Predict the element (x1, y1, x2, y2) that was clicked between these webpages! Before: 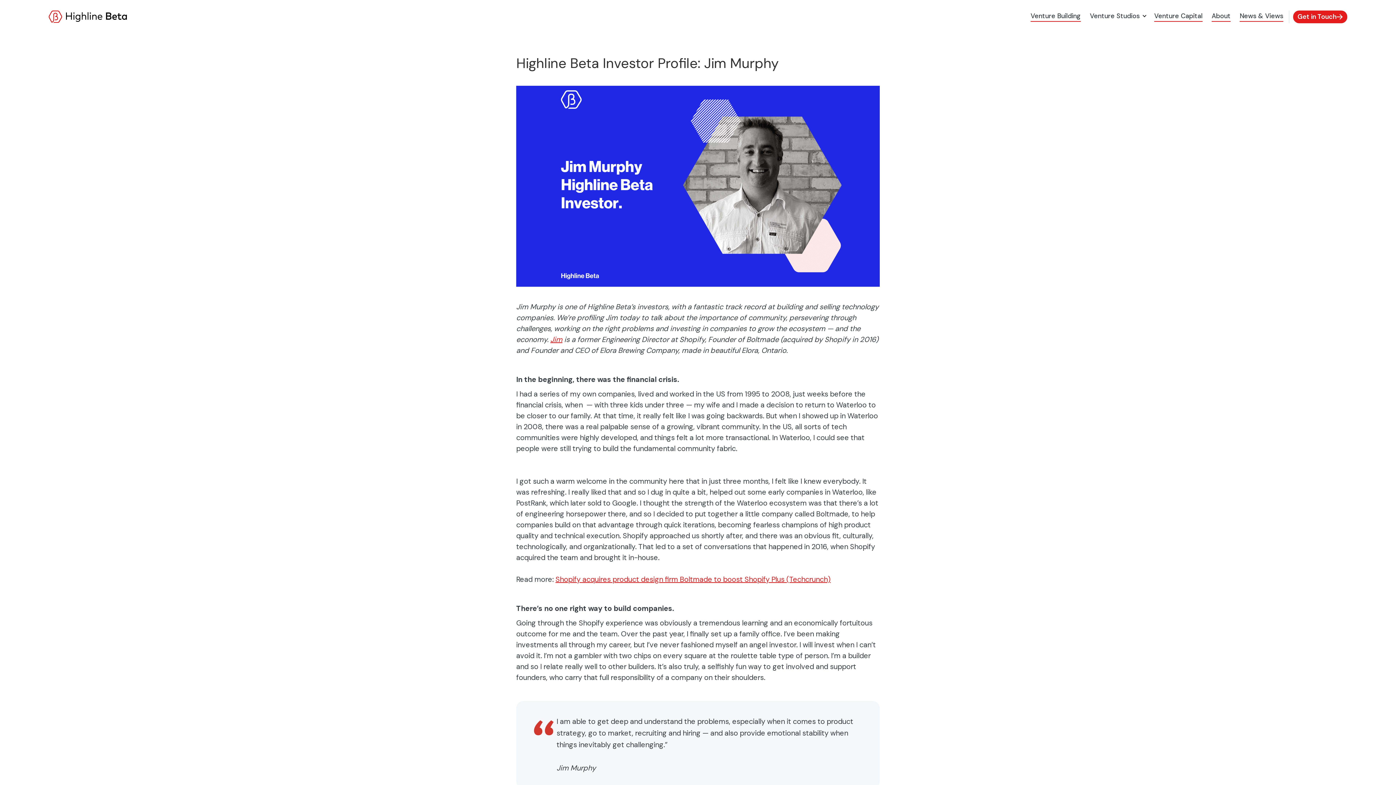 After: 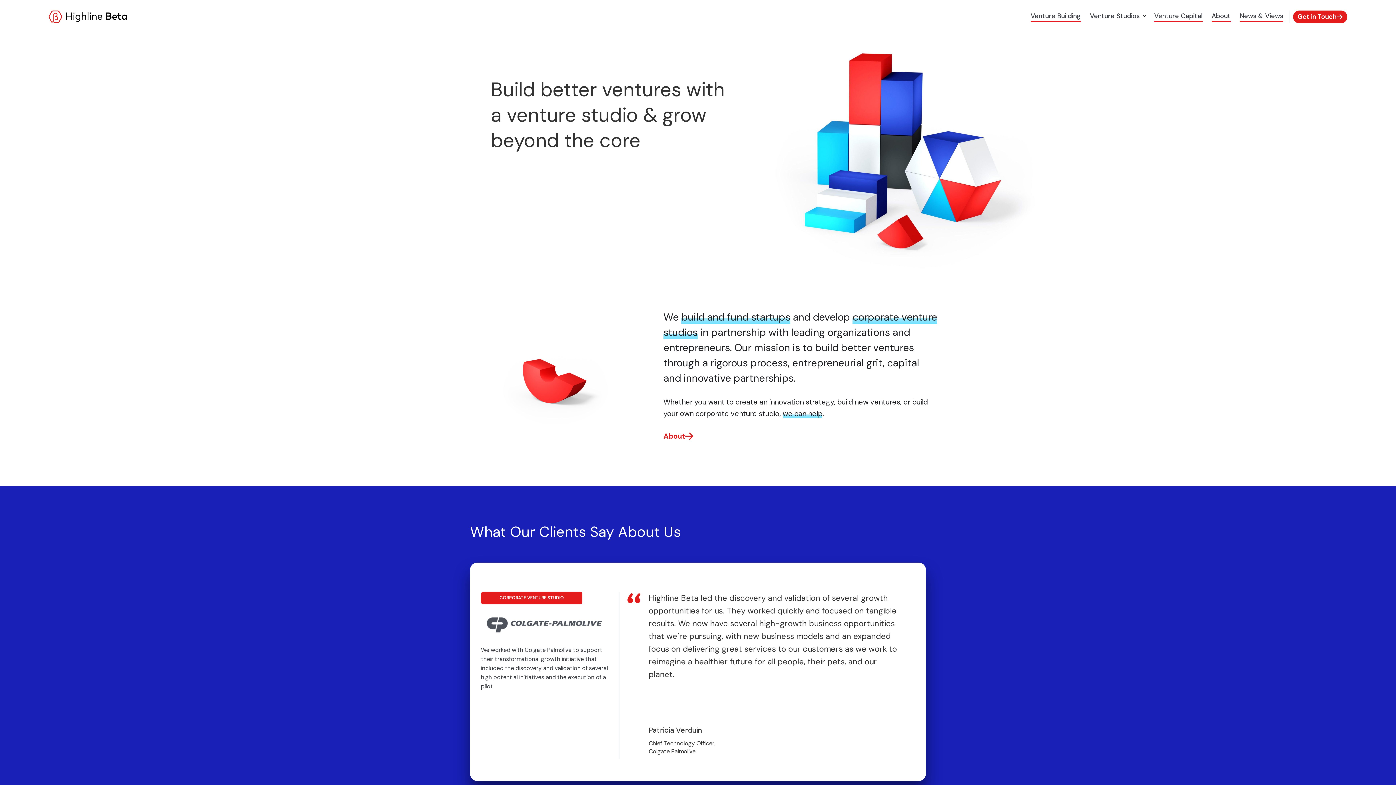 Action: label: home bbox: (48, 8, 400, 25)